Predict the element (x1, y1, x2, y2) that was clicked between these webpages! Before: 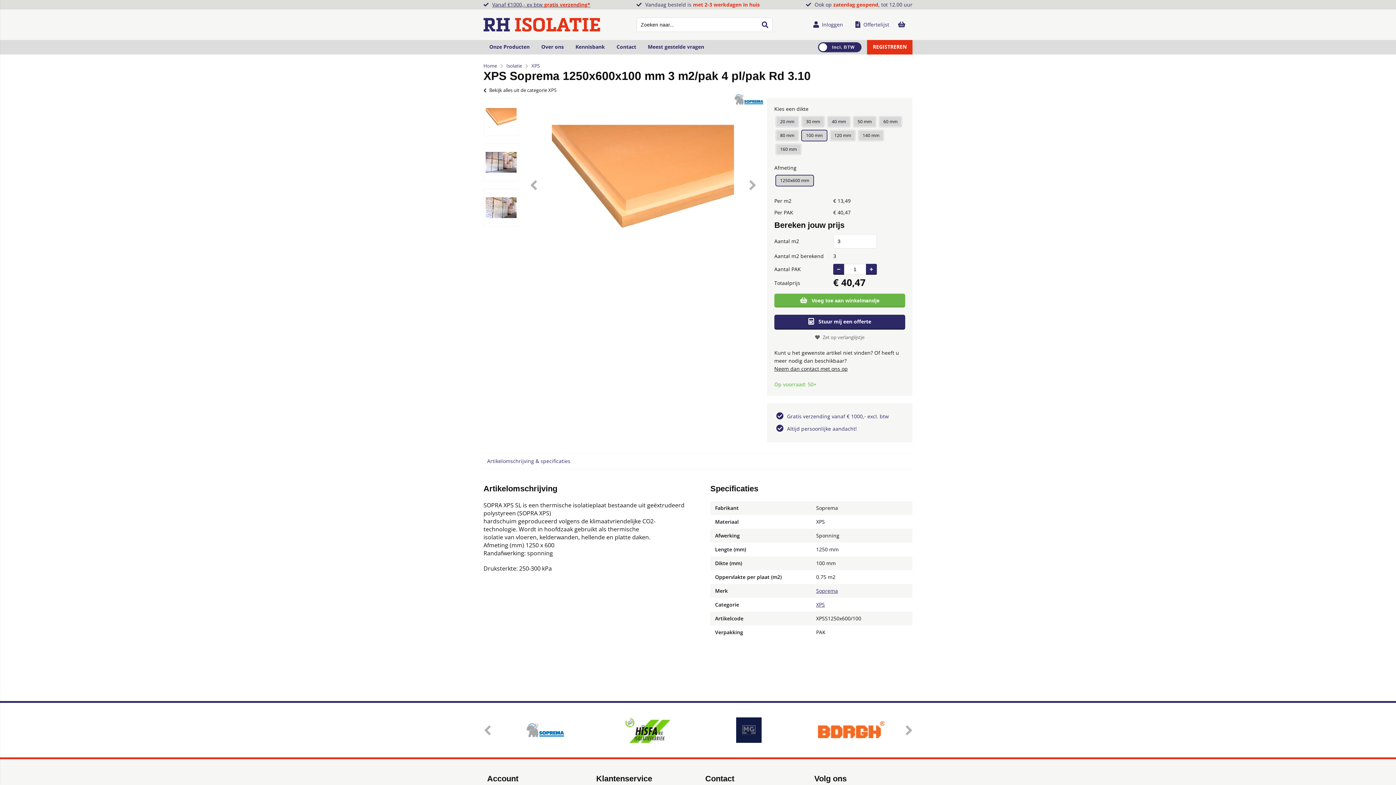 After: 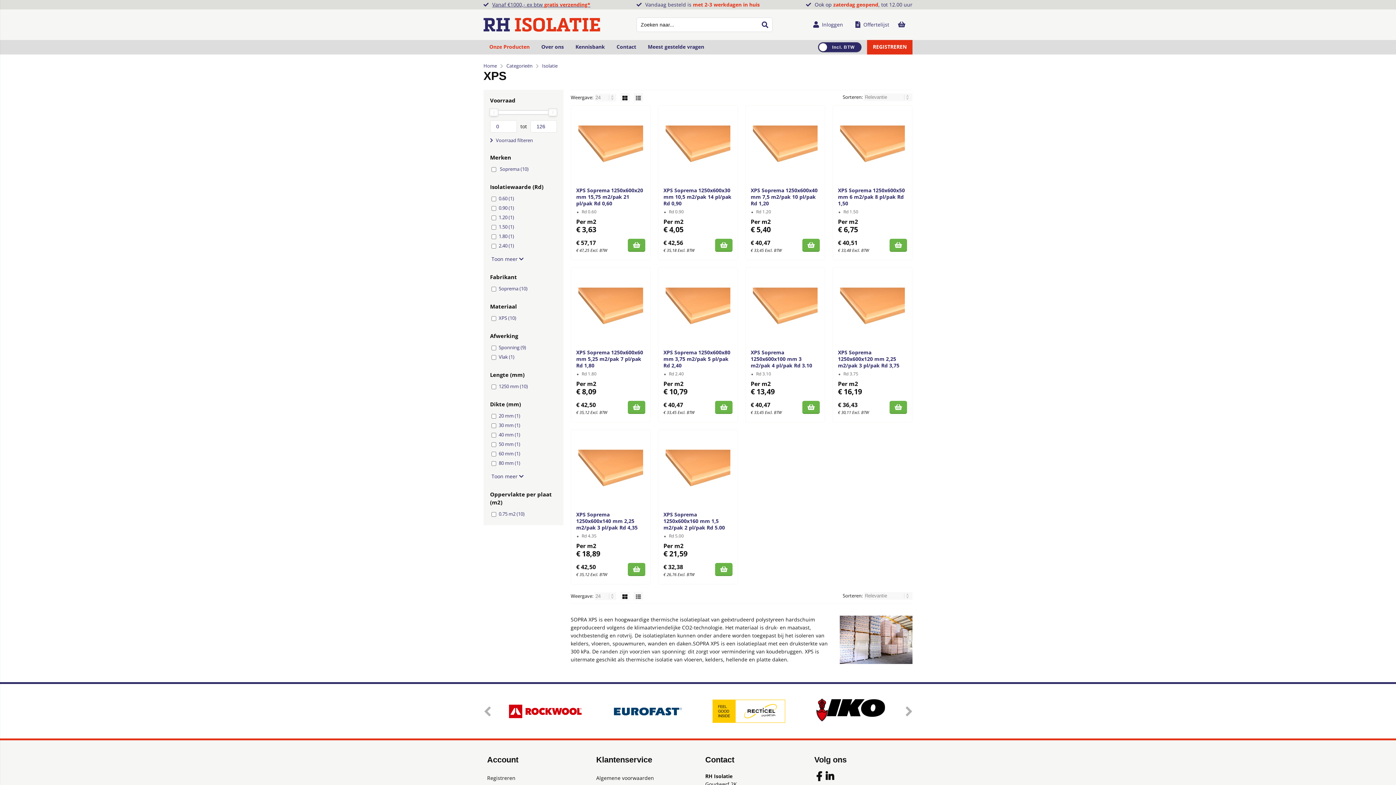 Action: bbox: (816, 601, 825, 608) label: XPS